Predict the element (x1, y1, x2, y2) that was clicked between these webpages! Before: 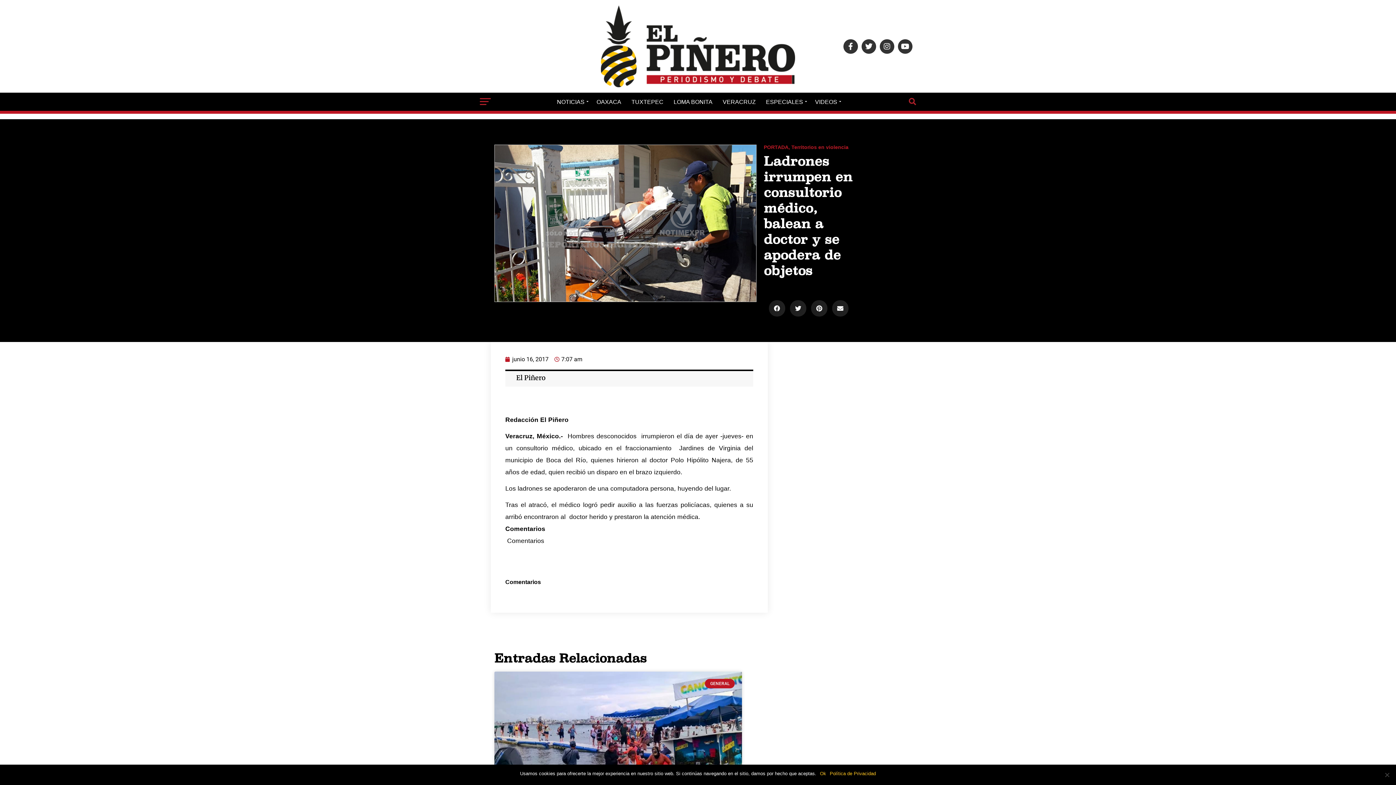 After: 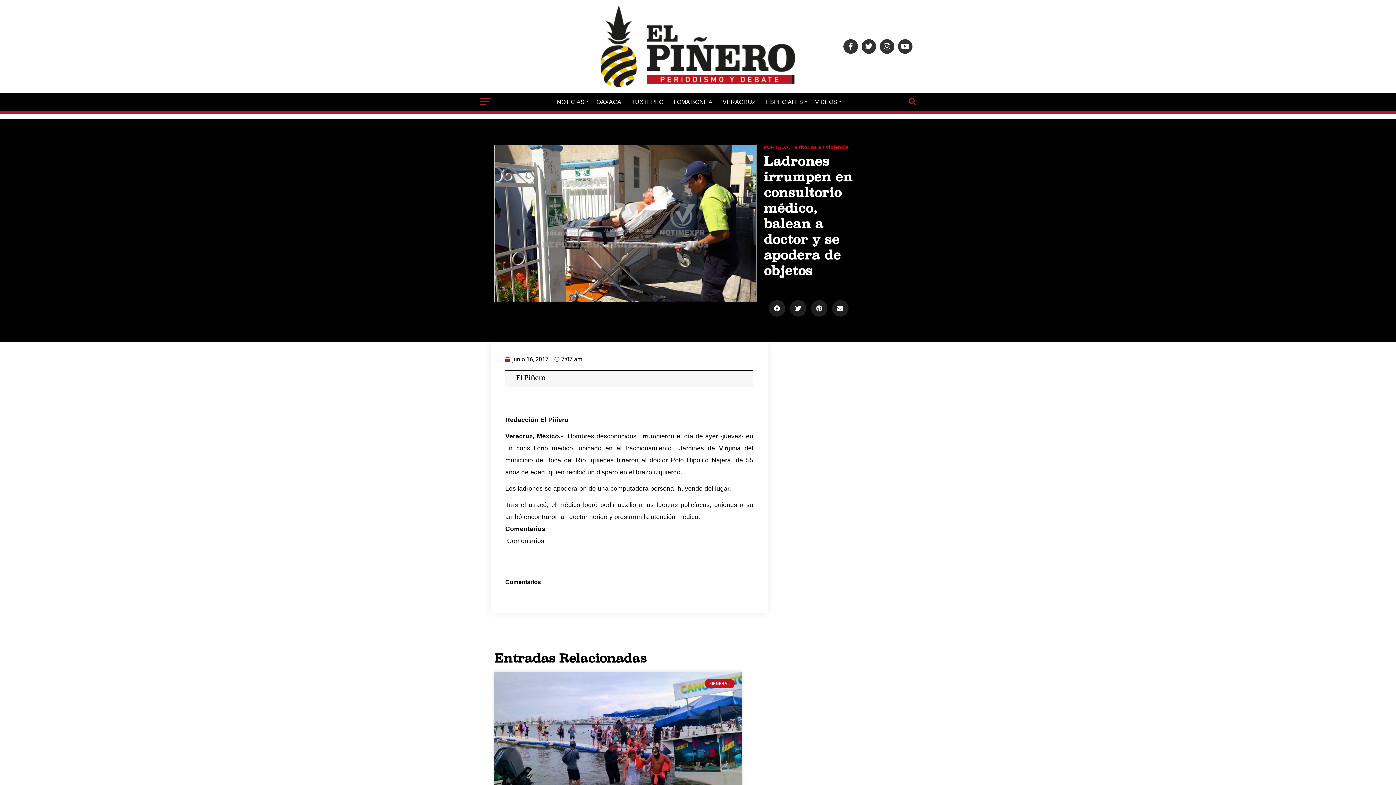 Action: bbox: (820, 770, 826, 777) label: Ok